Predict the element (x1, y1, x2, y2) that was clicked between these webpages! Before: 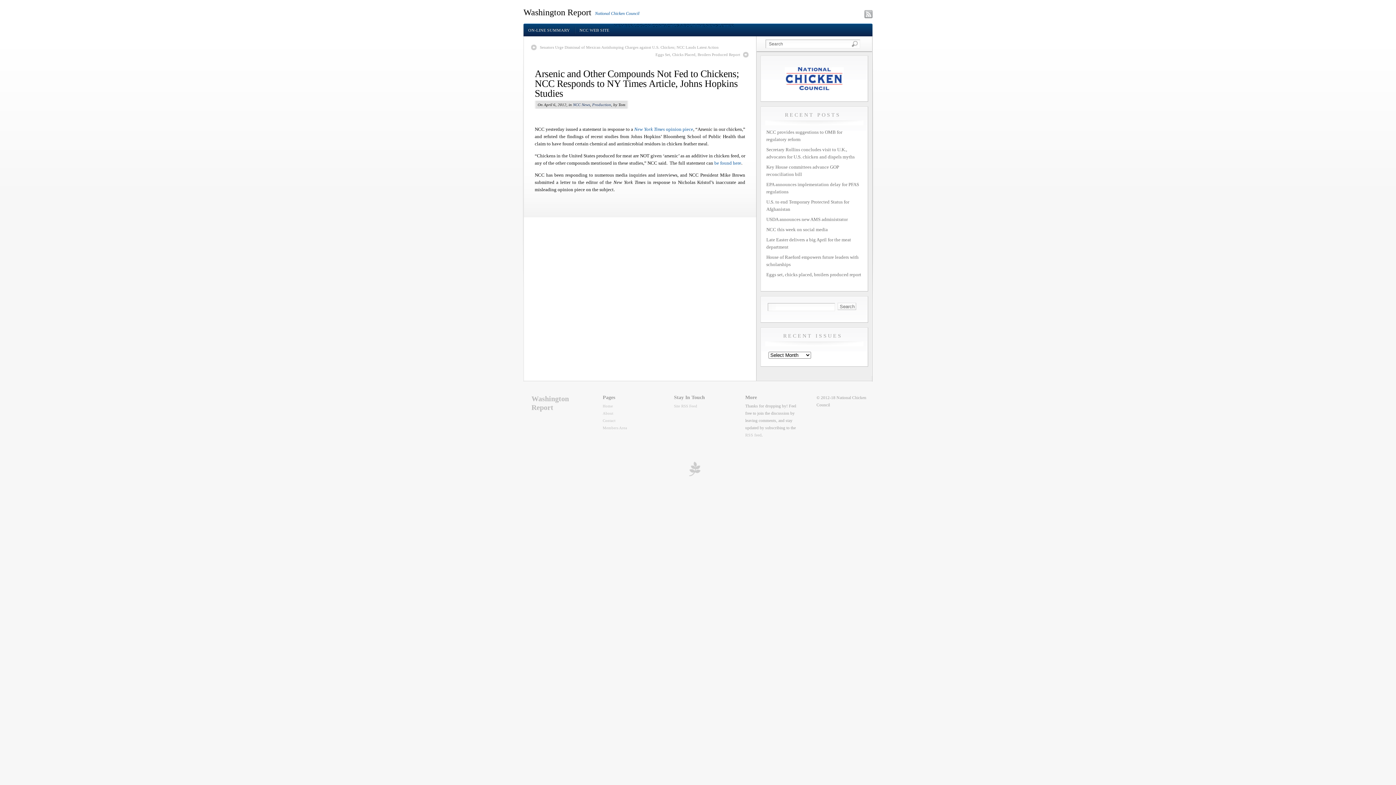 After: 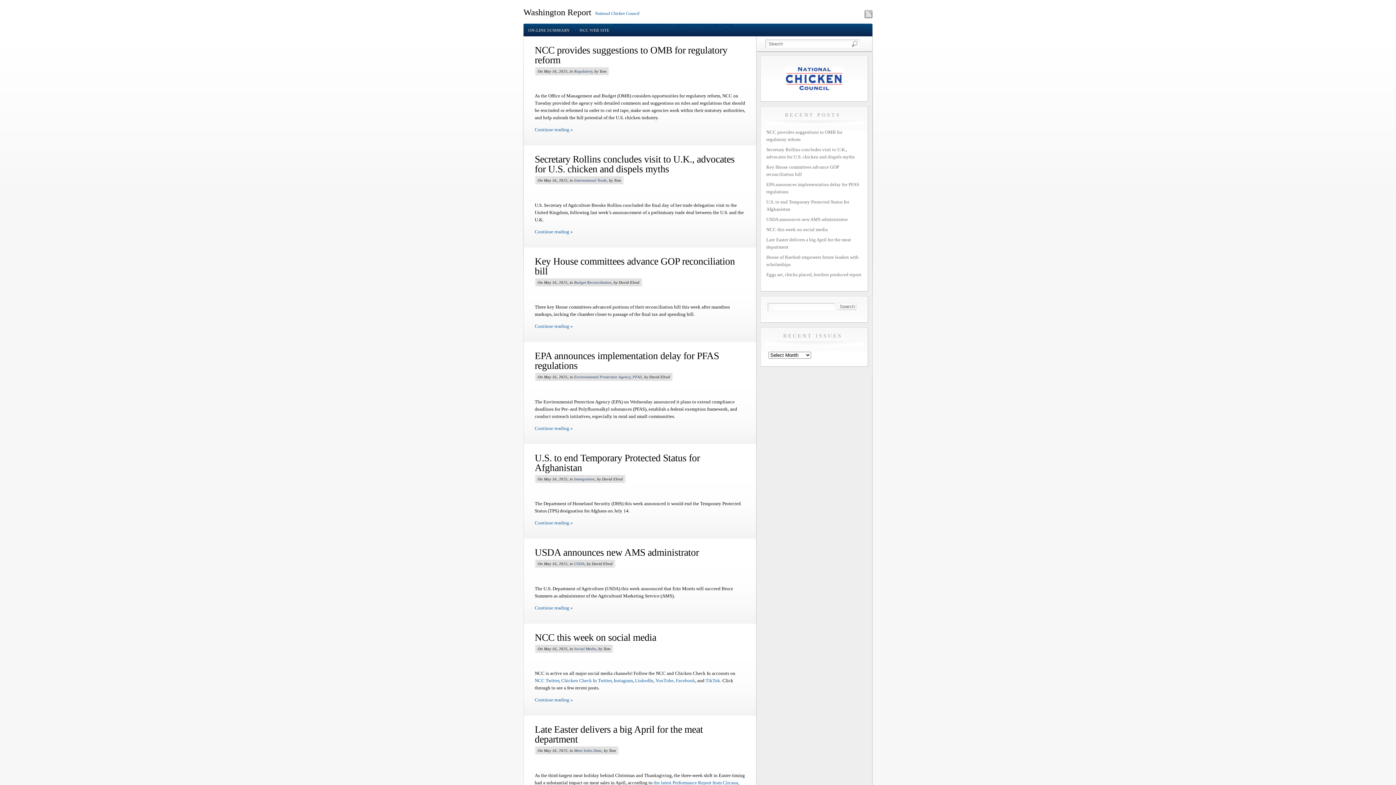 Action: label: ON-LINE SUMMARY bbox: (523, 24, 574, 36)